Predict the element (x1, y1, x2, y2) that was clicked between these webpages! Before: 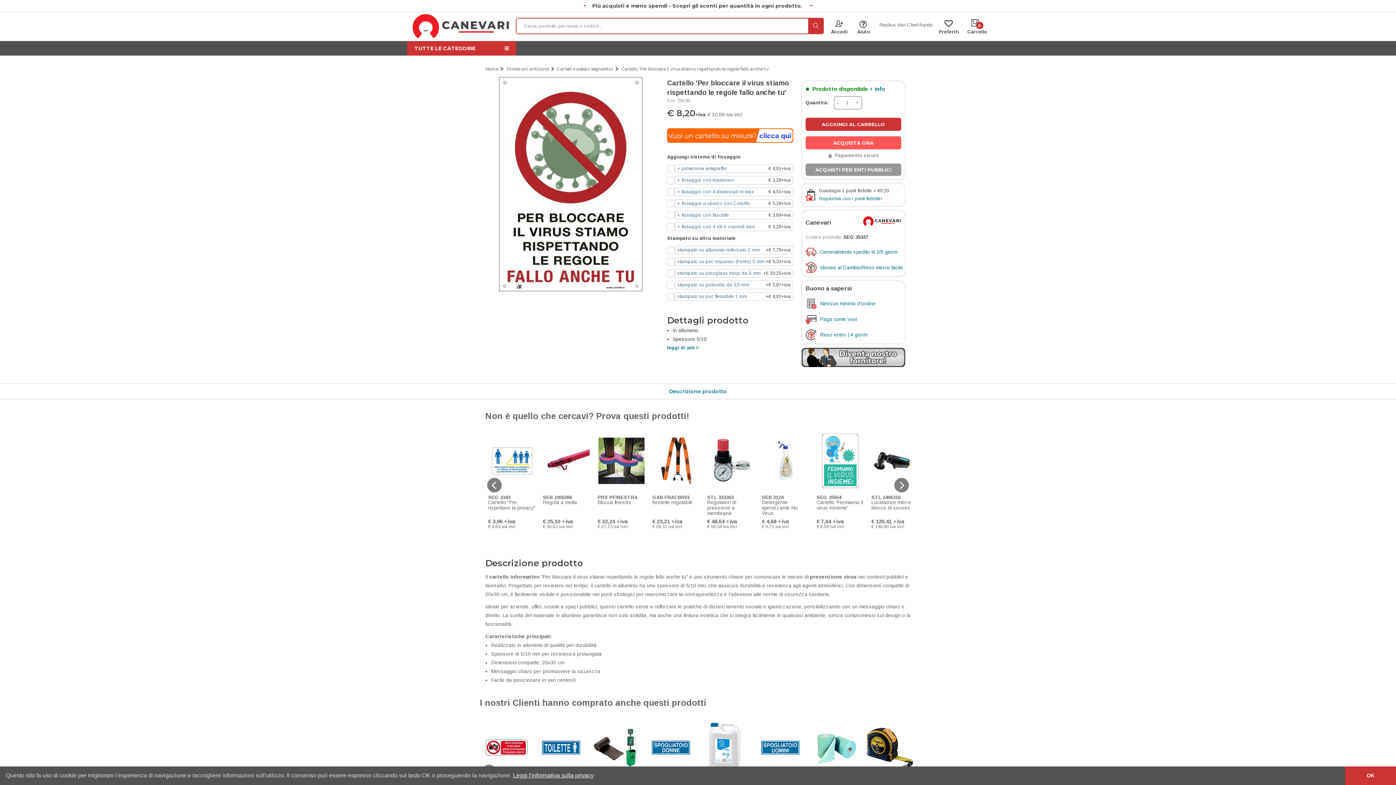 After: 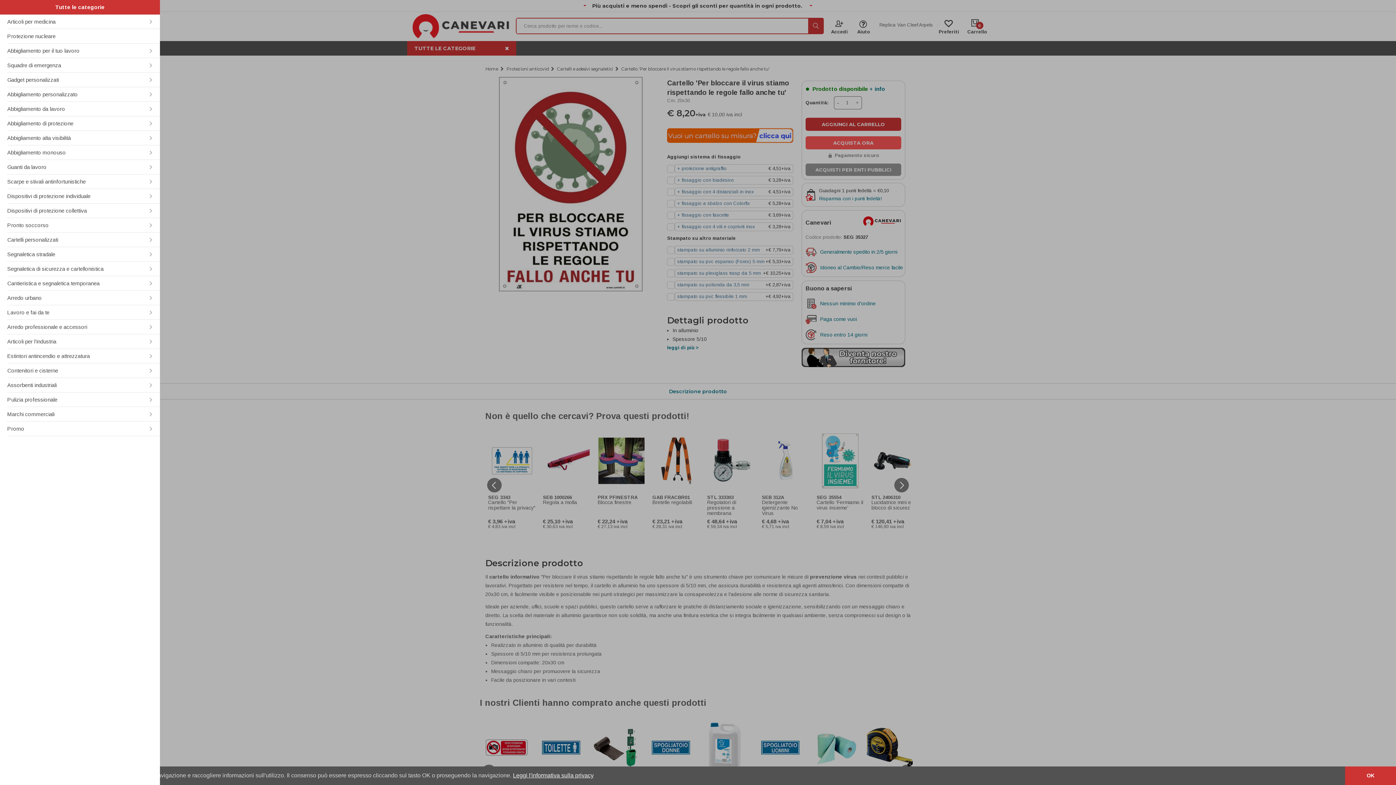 Action: bbox: (407, 41, 516, 55) label: TUTTE LE CATEGORIE